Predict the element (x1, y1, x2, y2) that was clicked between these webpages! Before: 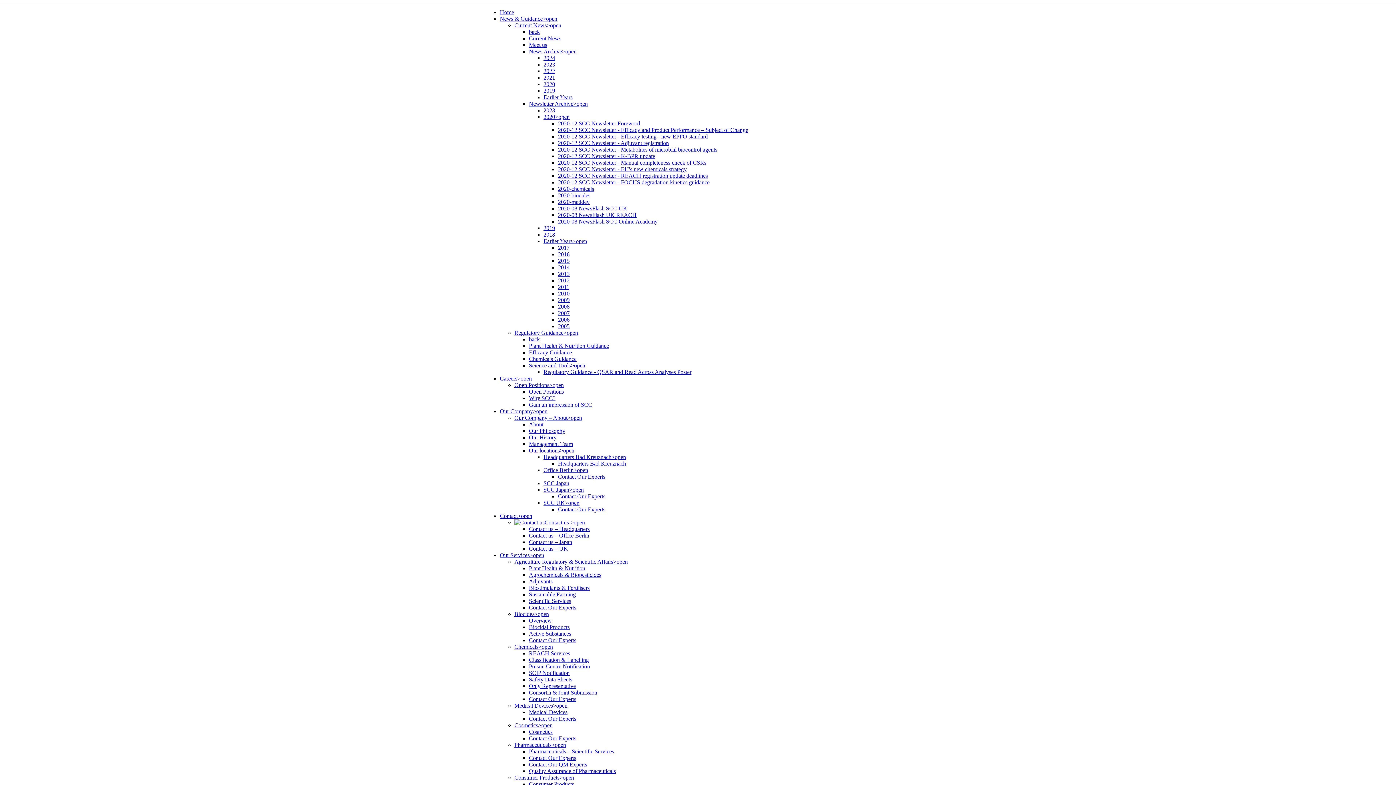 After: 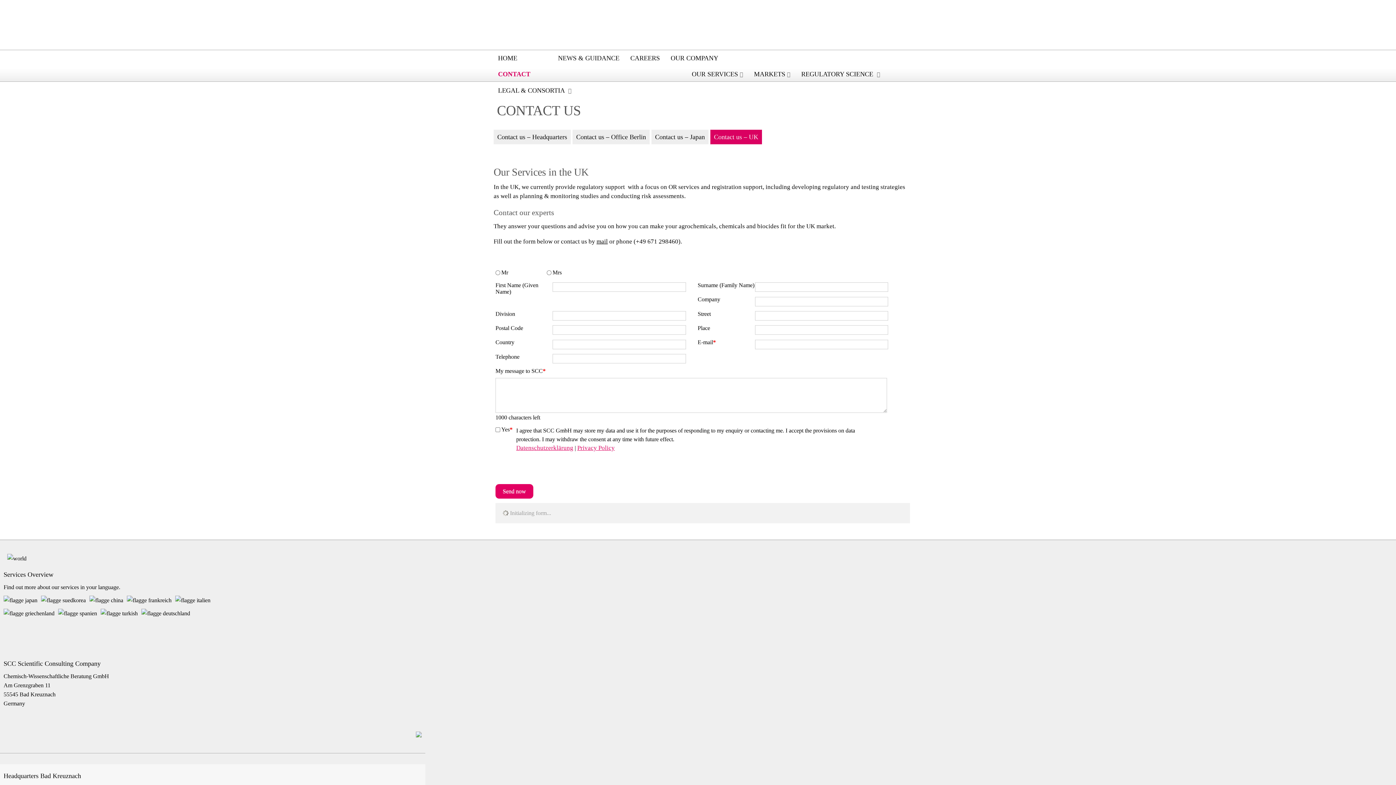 Action: bbox: (529, 545, 568, 552) label: Contact us – UK